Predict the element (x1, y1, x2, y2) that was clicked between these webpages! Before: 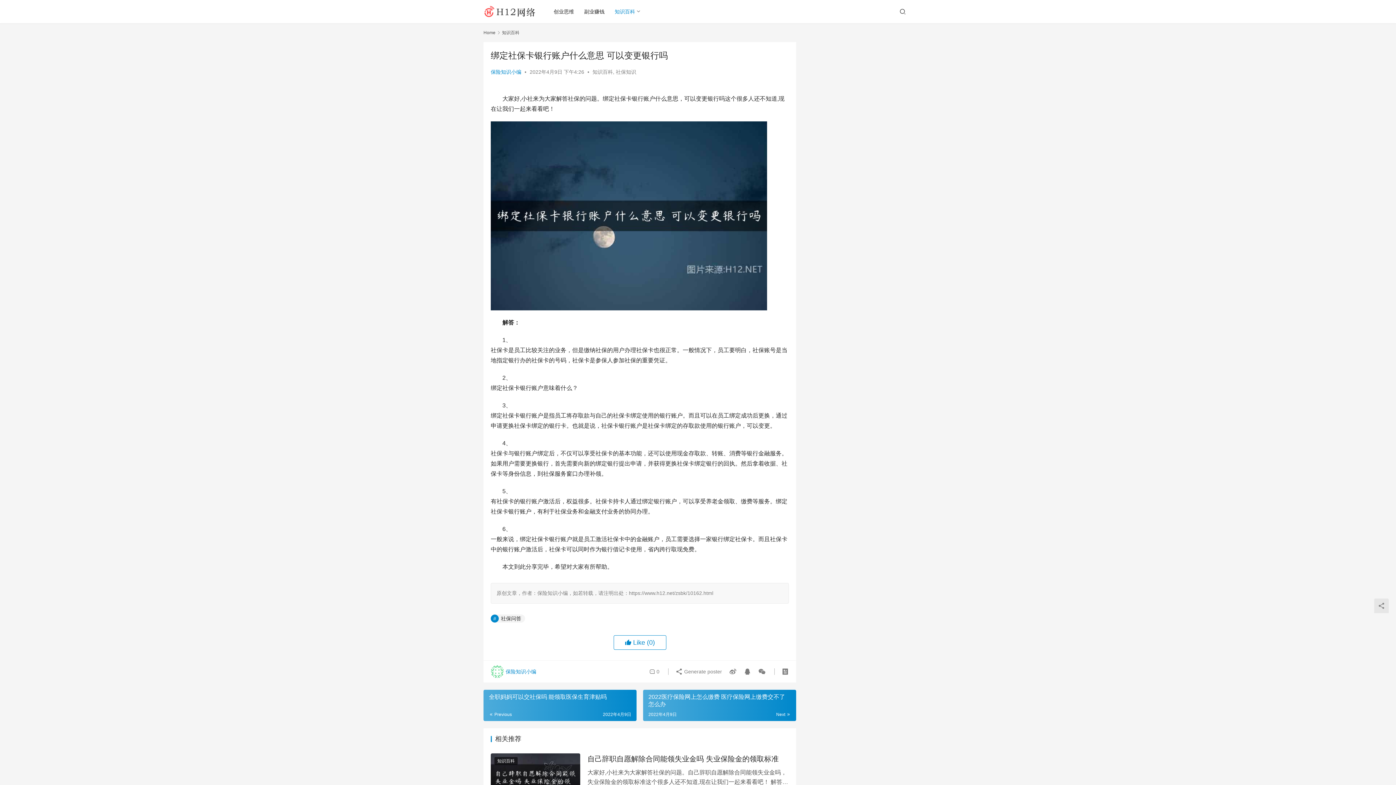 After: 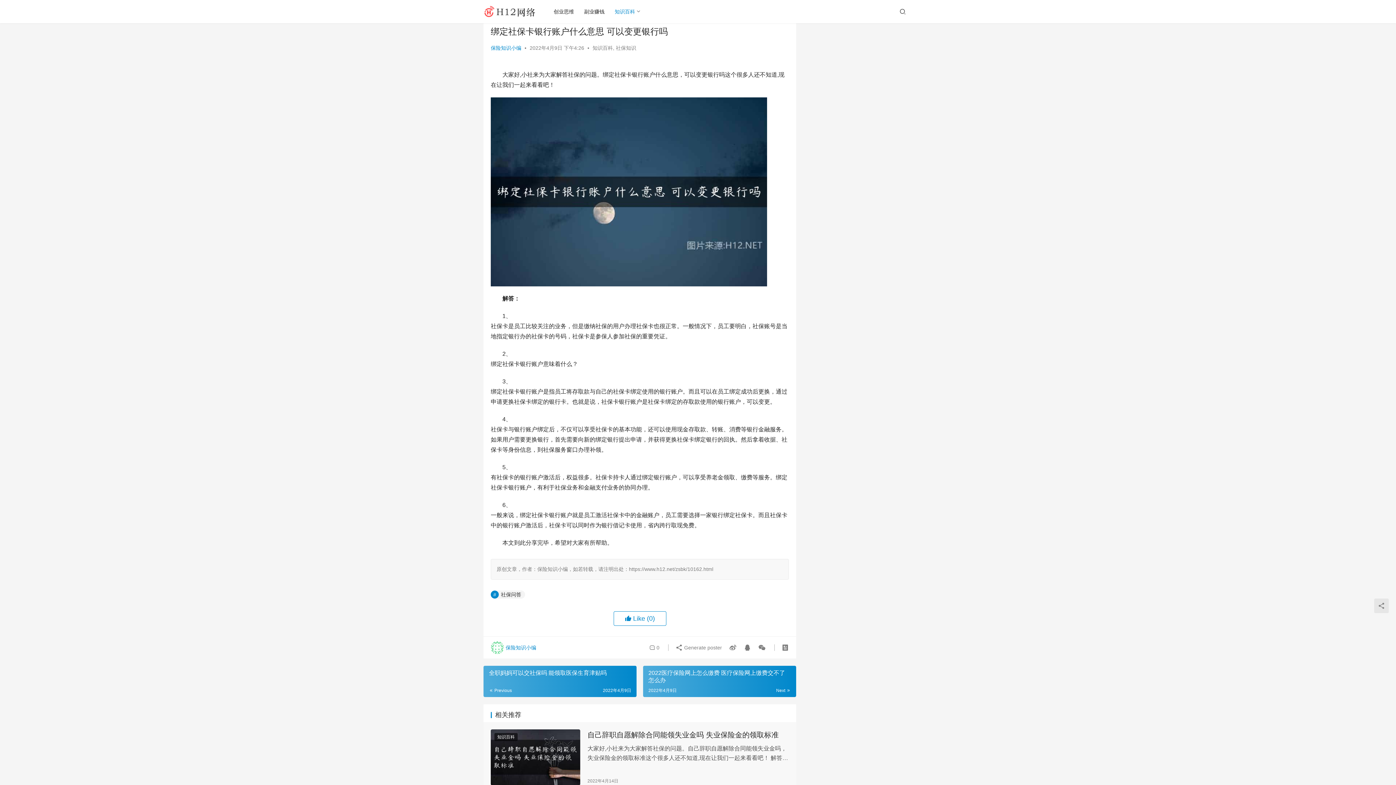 Action: bbox: (490, 753, 580, 809)